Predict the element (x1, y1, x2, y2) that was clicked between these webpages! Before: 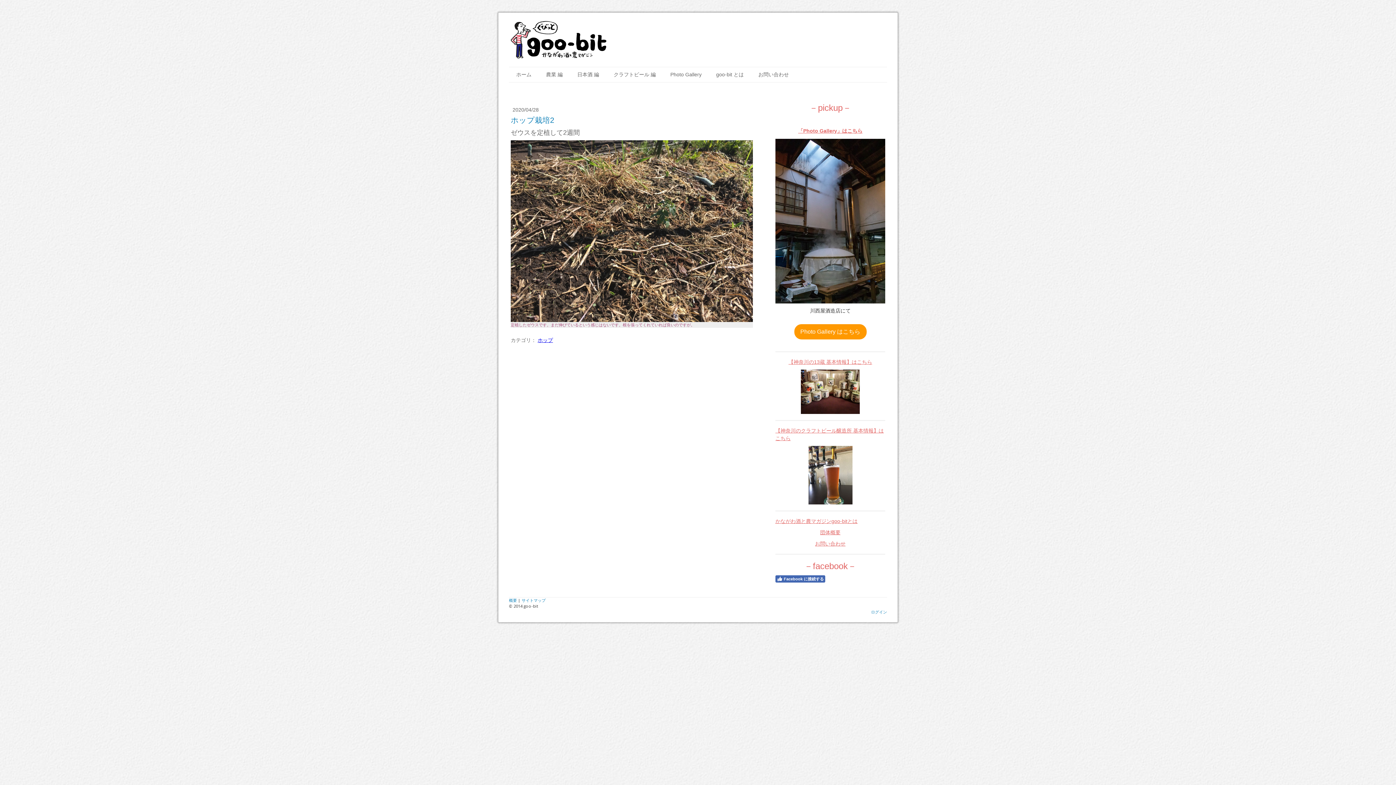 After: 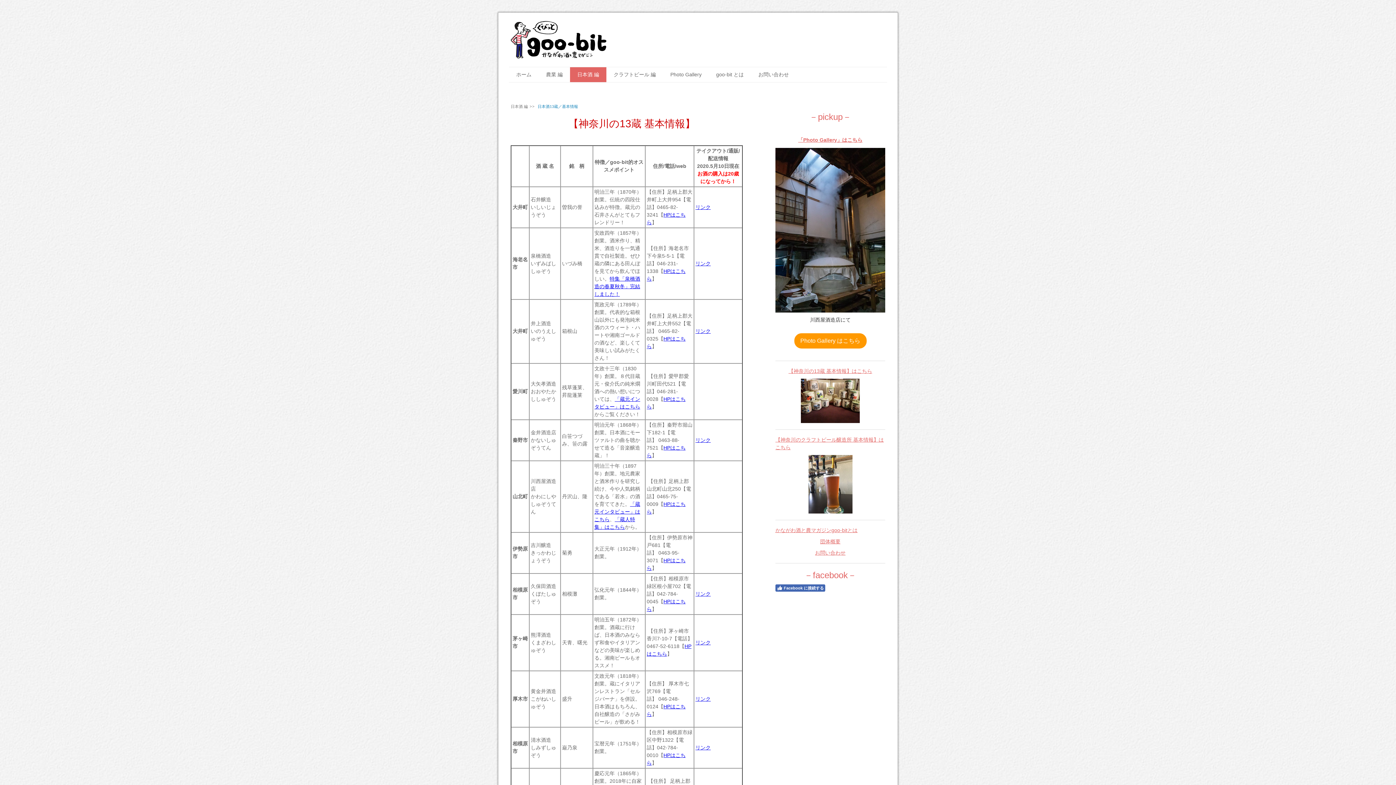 Action: bbox: (788, 359, 872, 365) label: 【神奈川の13蔵 基本情報】はこちら